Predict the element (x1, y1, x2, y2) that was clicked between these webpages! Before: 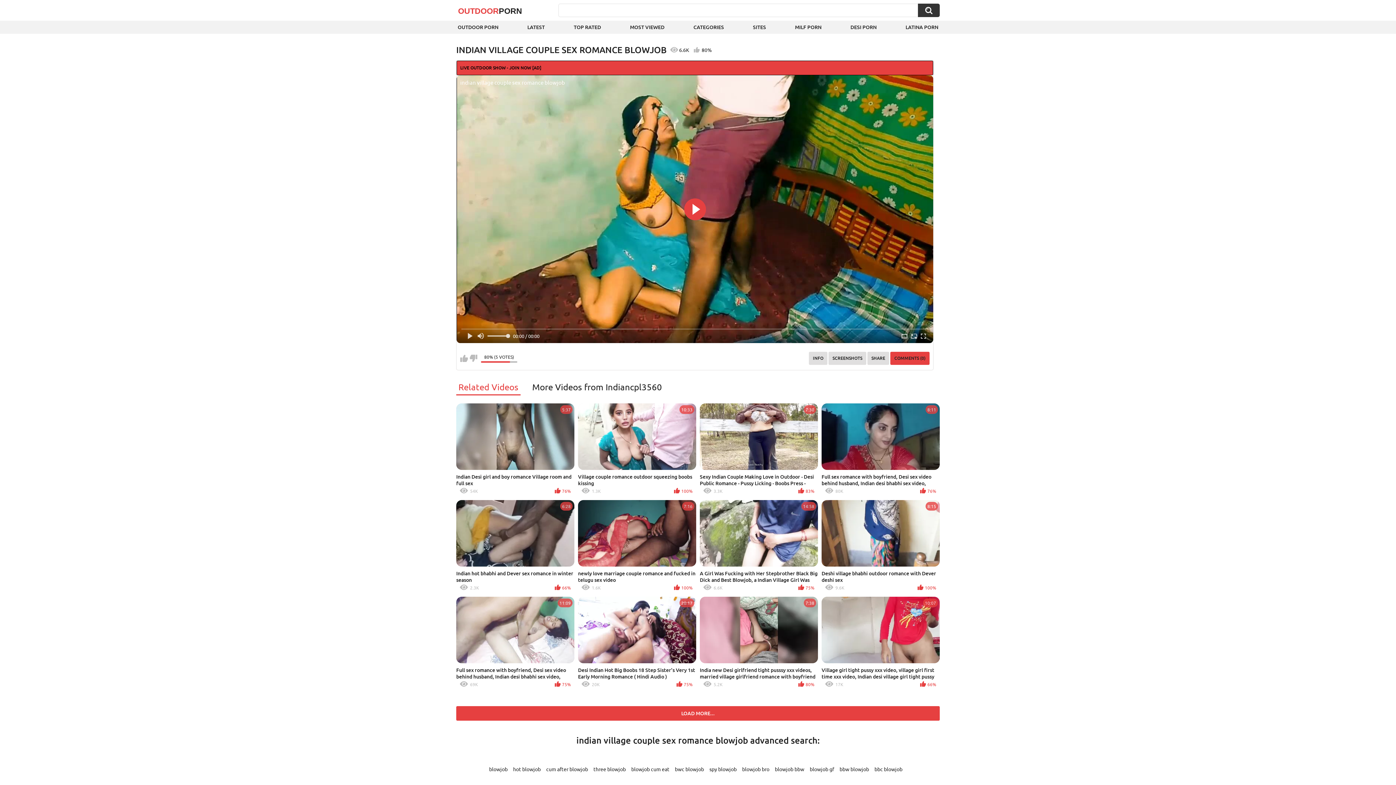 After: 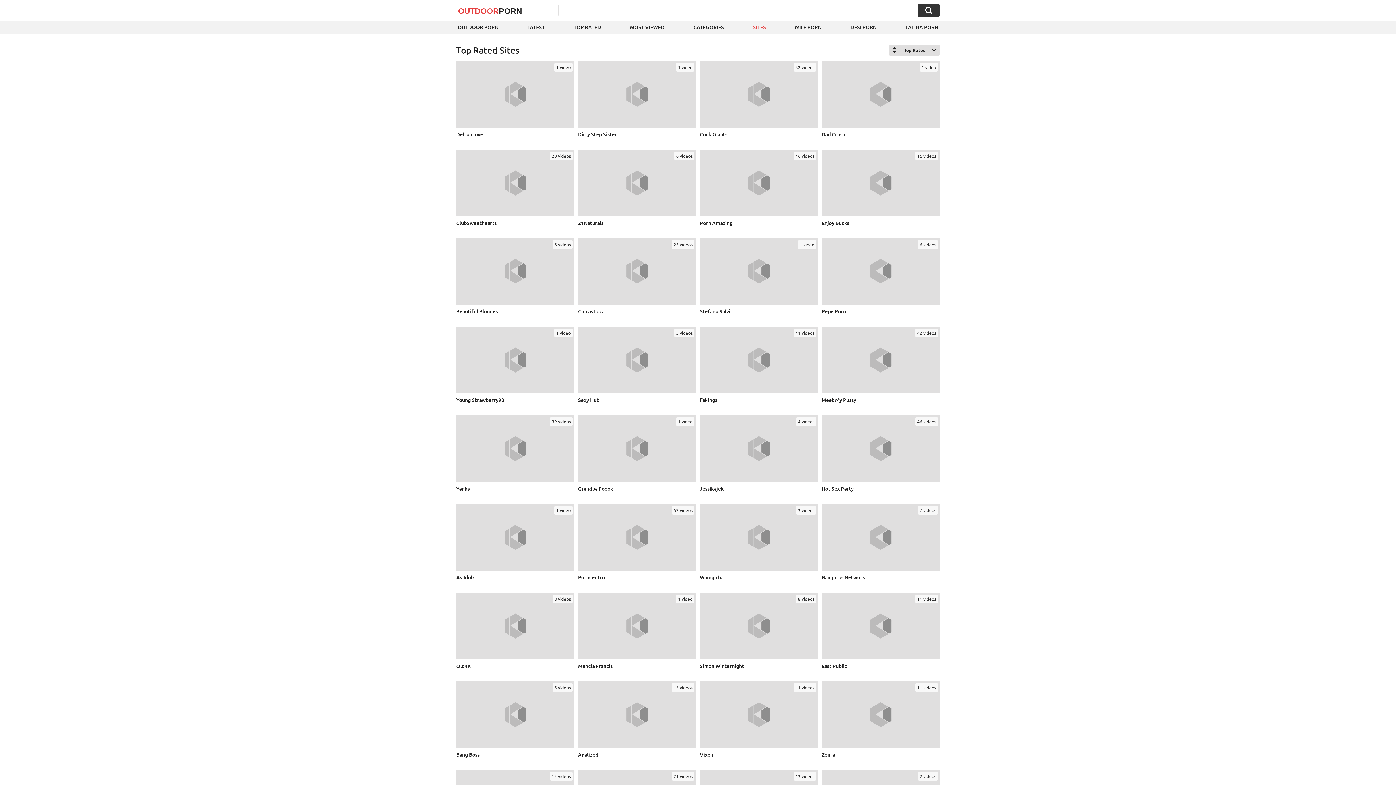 Action: bbox: (751, 20, 767, 33) label: SITES